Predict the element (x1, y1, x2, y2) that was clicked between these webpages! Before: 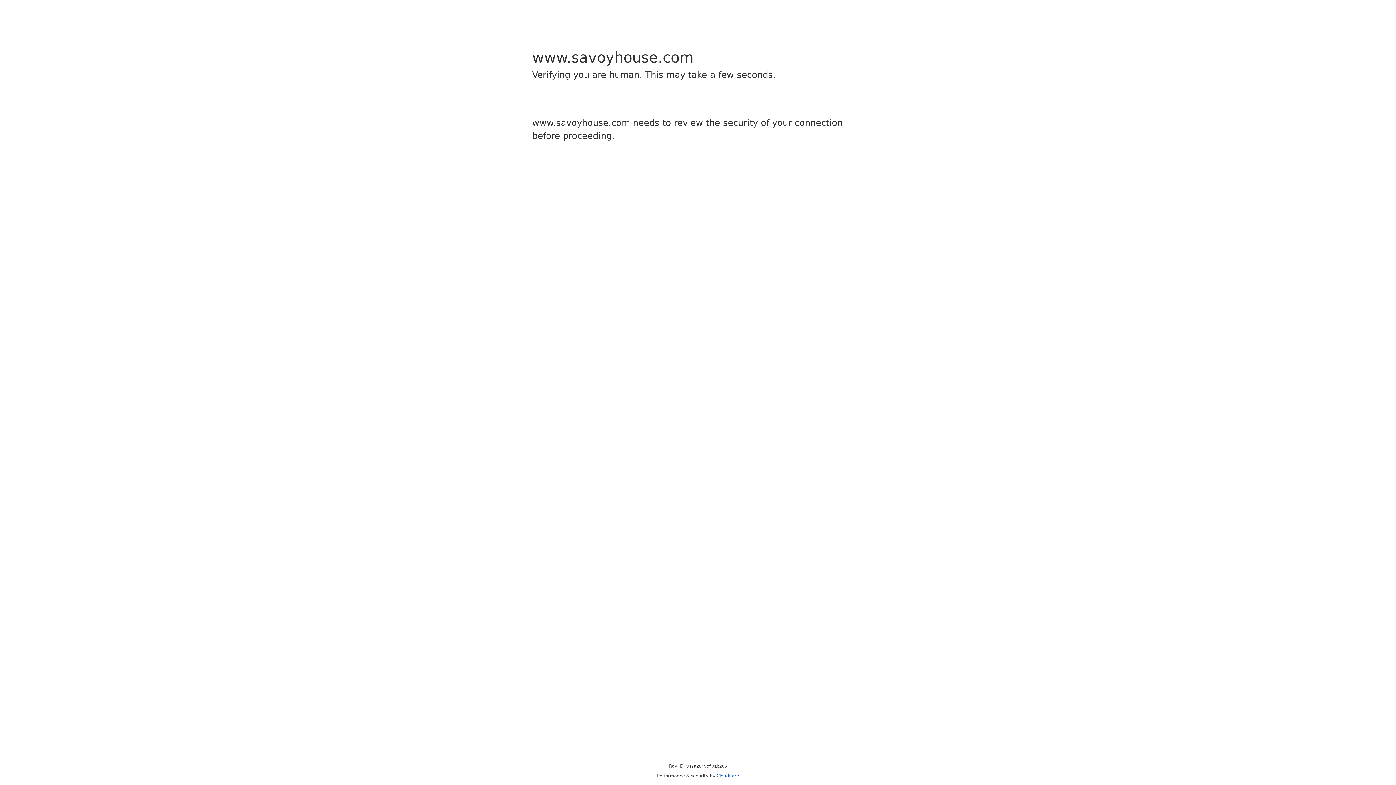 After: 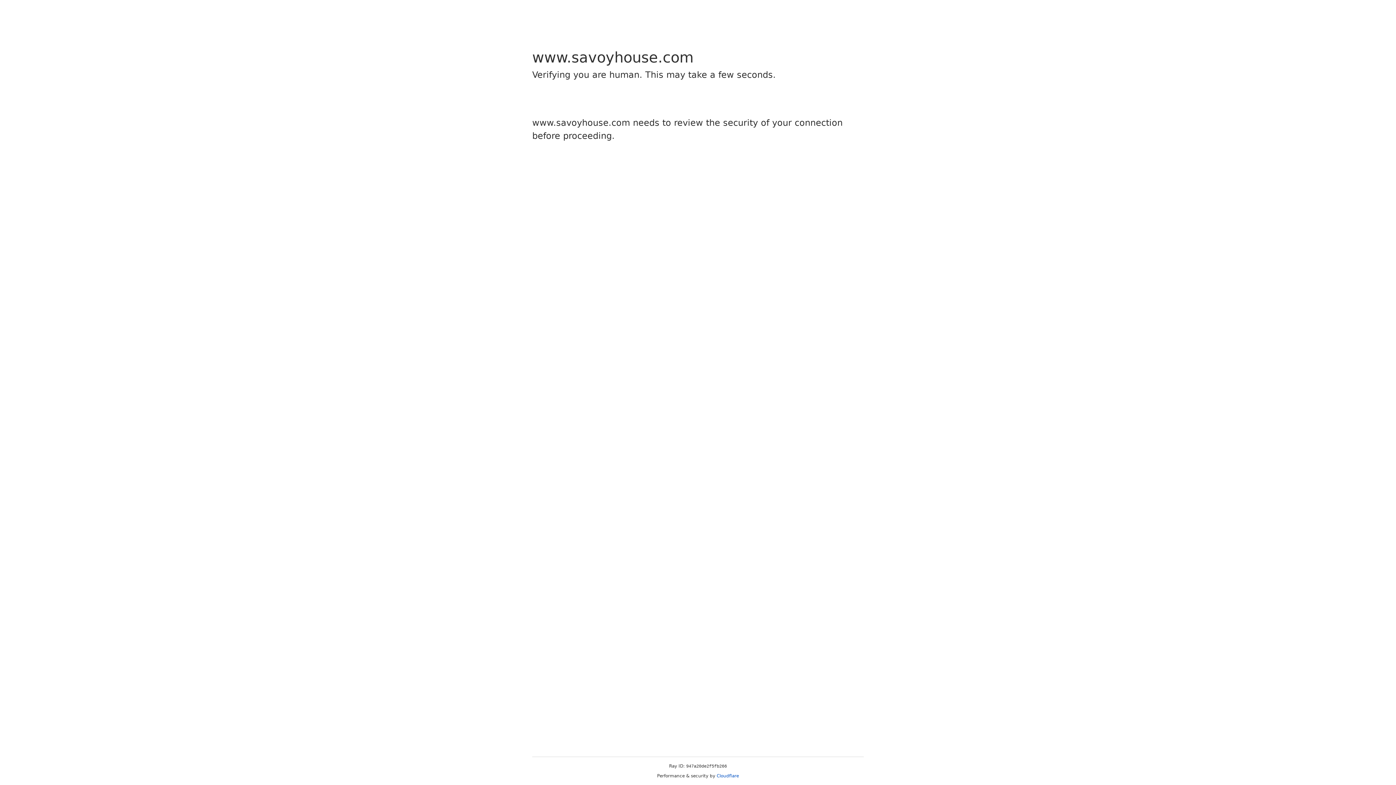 Action: bbox: (716, 773, 739, 778) label: Cloudflare